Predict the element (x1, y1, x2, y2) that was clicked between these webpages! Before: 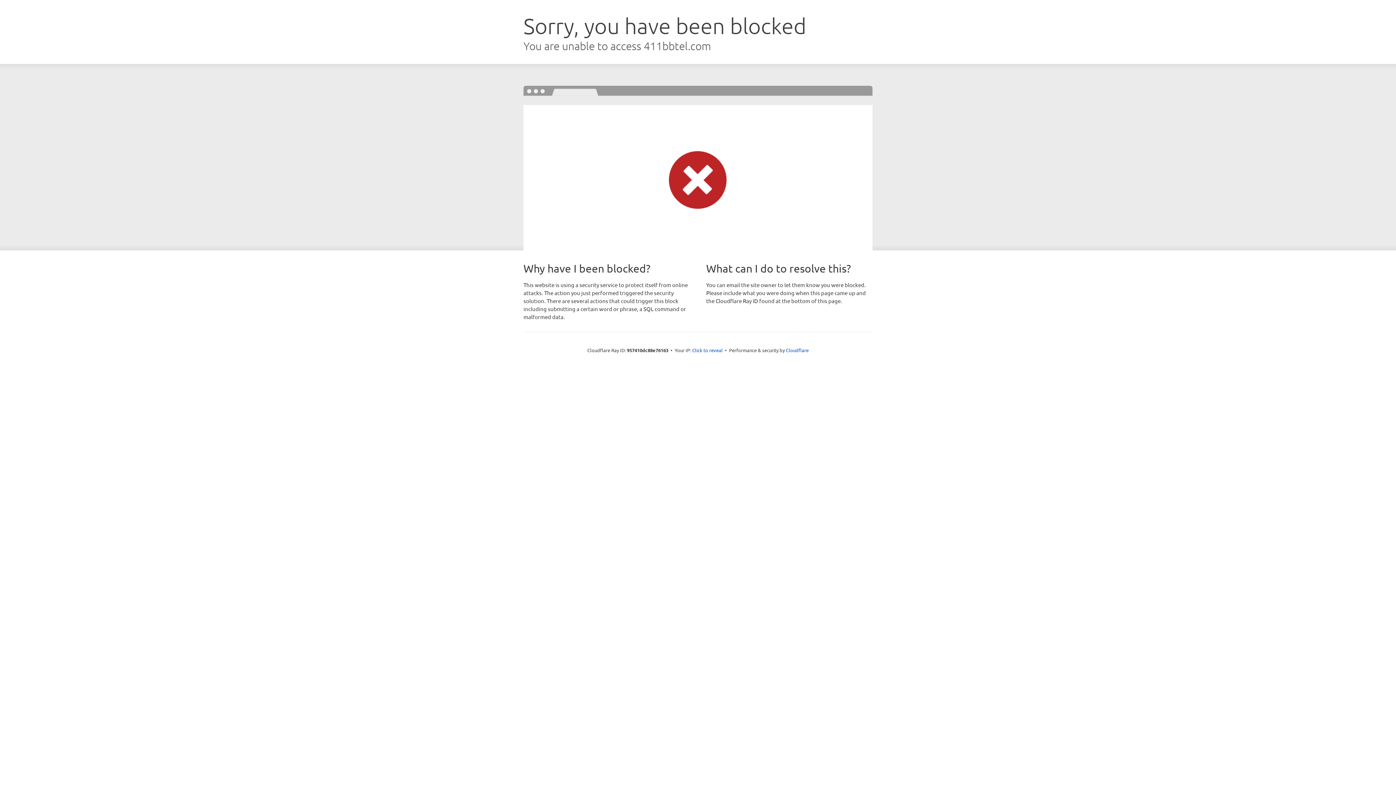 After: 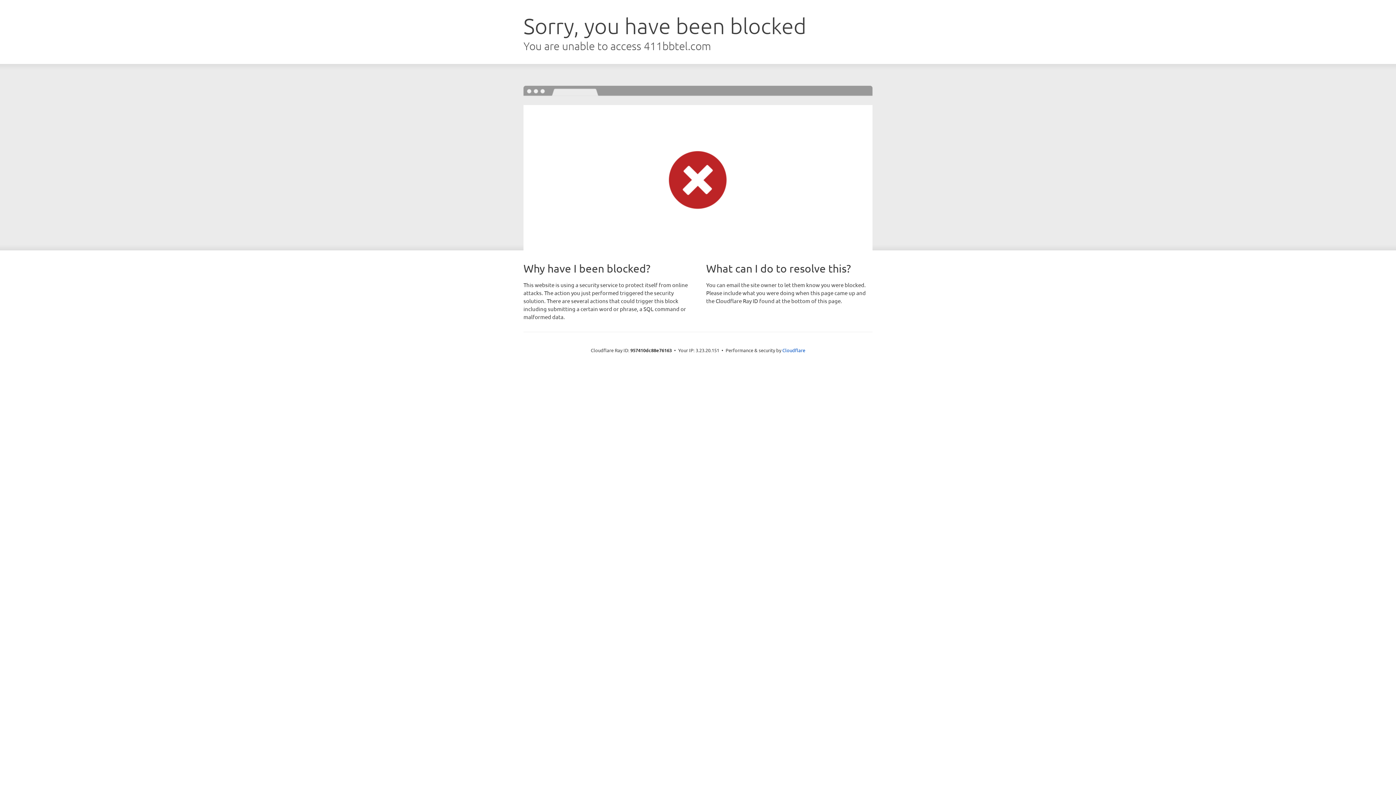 Action: bbox: (692, 346, 722, 353) label: Click to reveal